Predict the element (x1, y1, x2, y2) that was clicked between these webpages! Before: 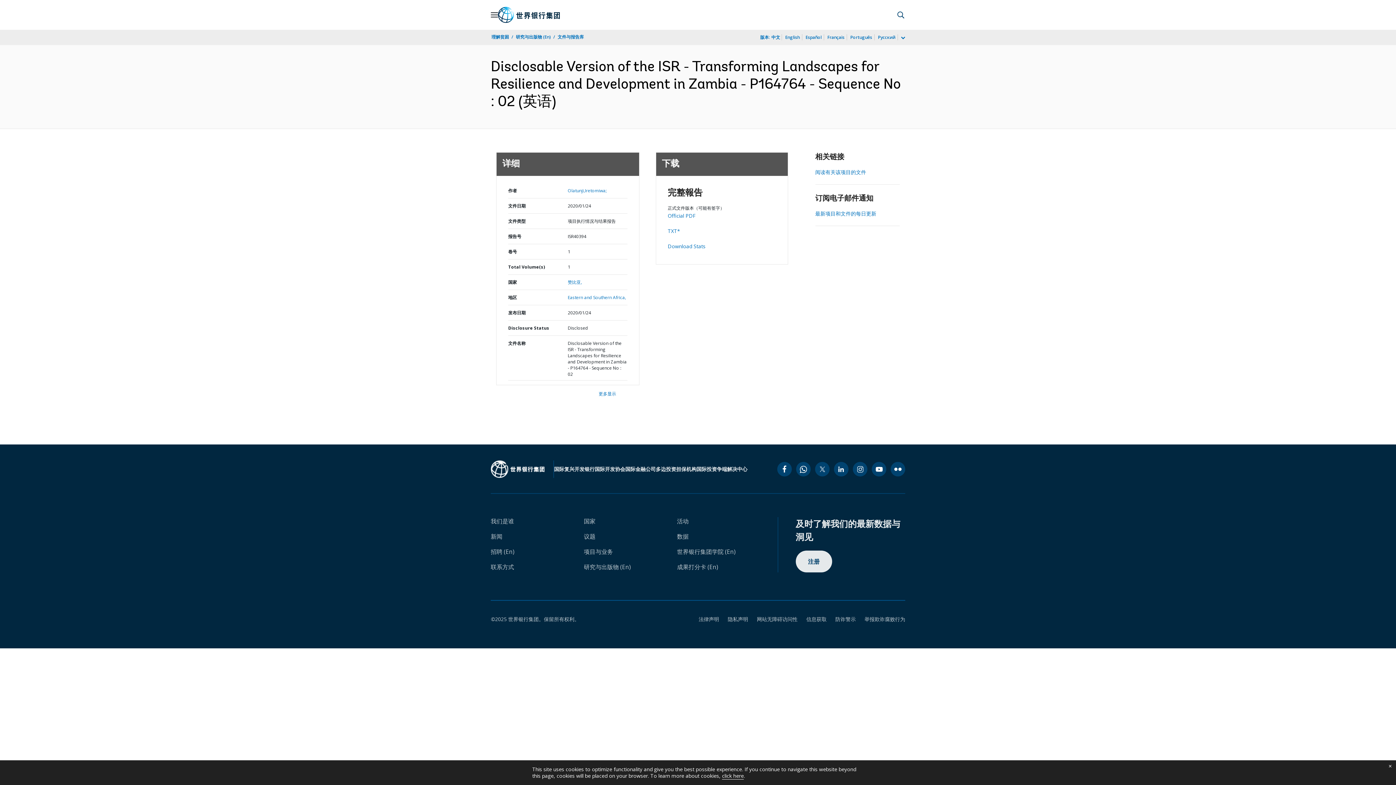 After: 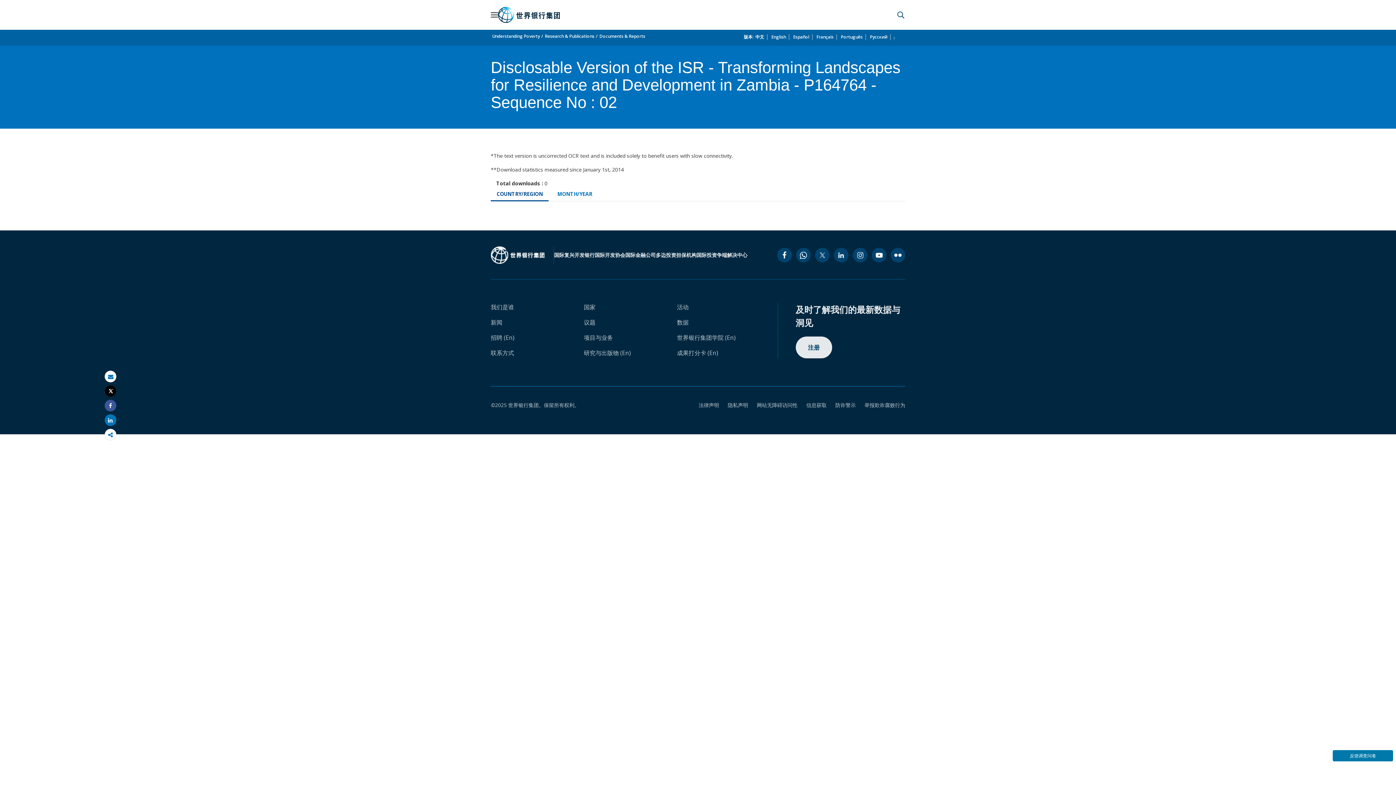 Action: bbox: (667, 242, 705, 249) label: Download Stats